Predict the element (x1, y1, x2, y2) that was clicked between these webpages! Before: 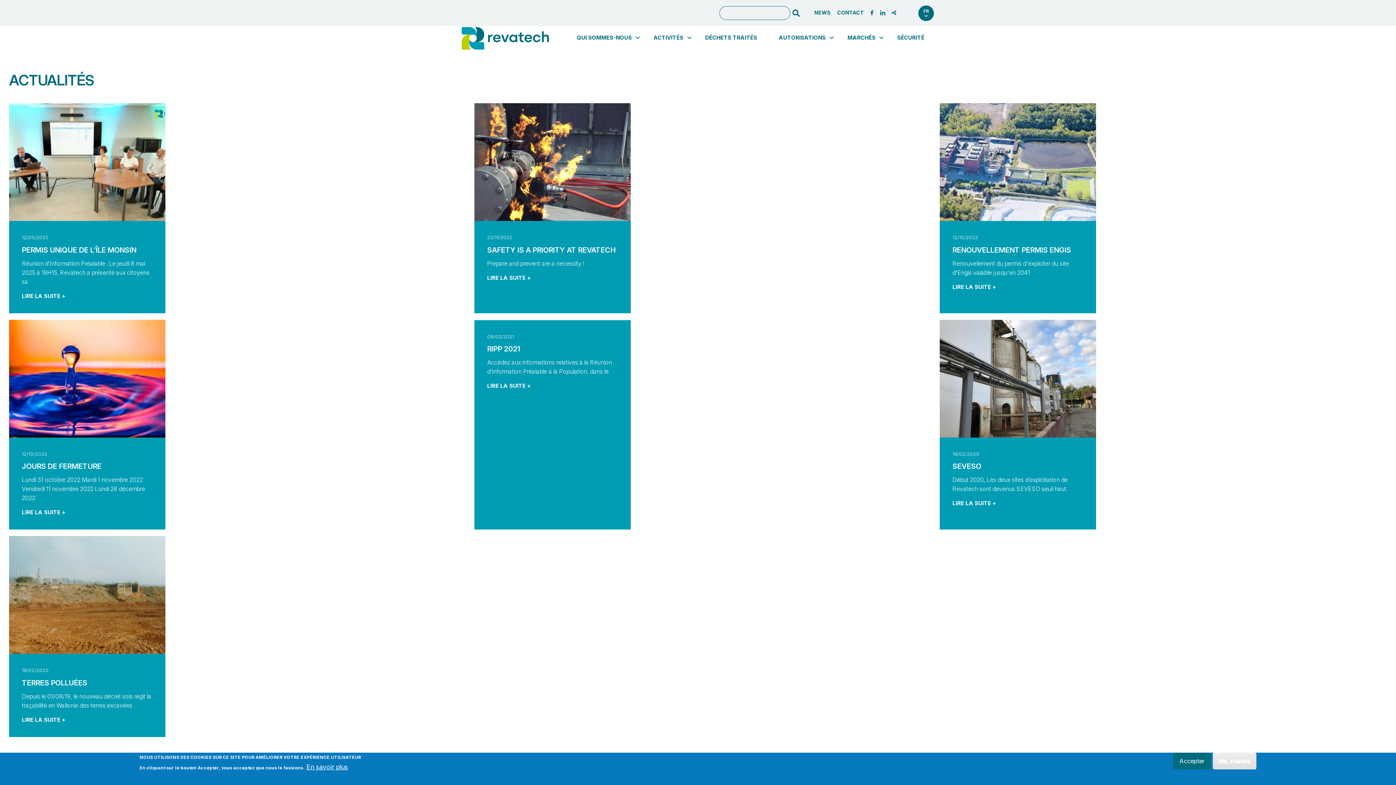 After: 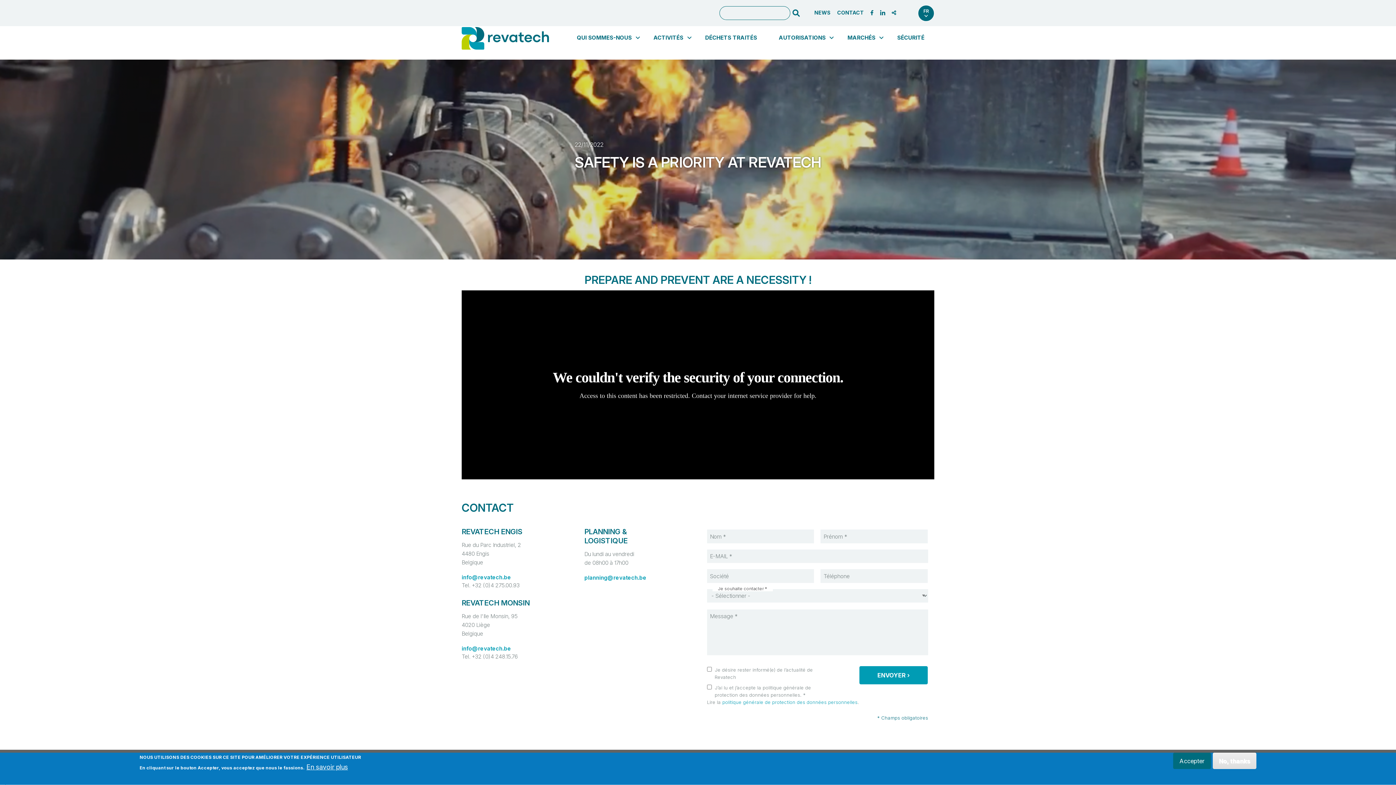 Action: label: LIRE LA SUITE + bbox: (487, 273, 618, 282)